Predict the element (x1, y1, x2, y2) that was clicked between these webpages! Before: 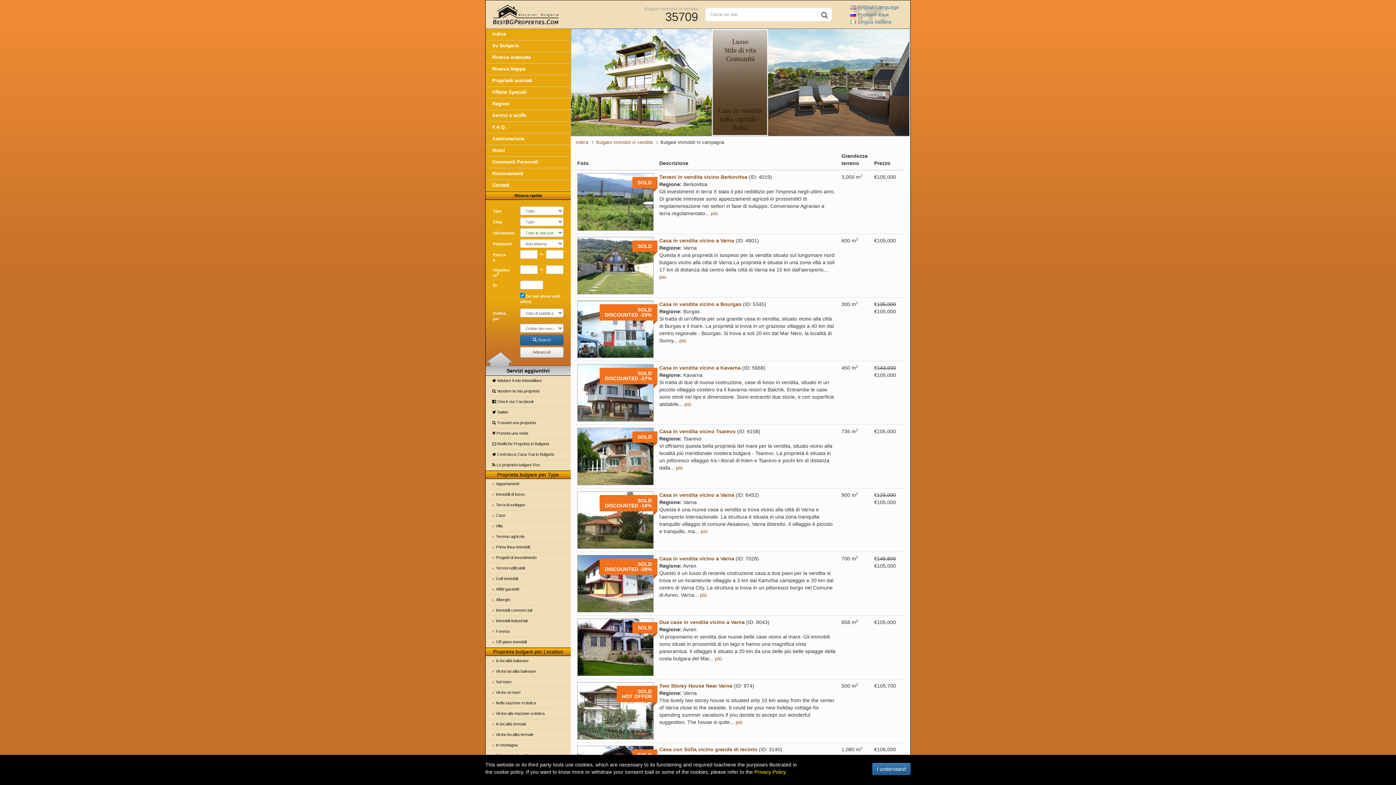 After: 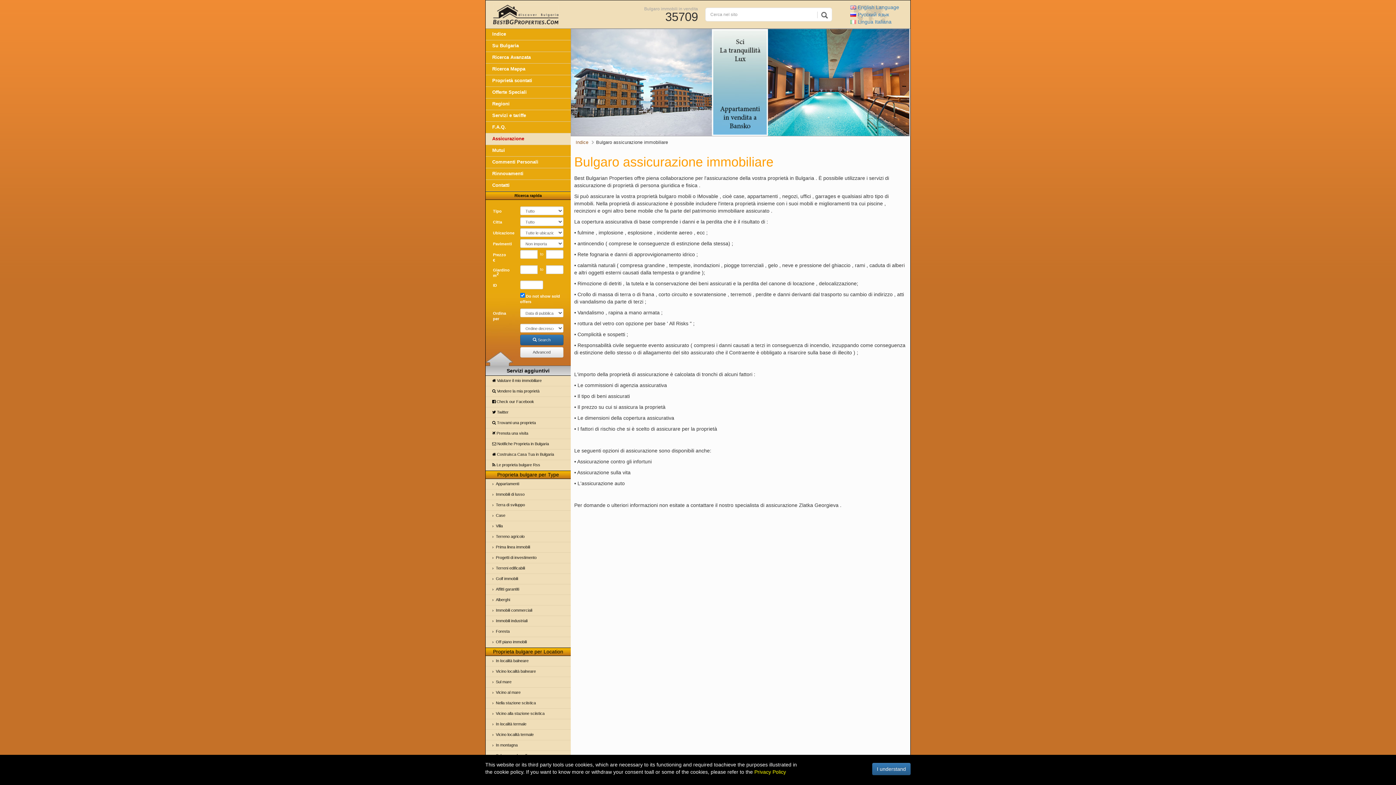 Action: label: Assicurazione bbox: (485, 133, 570, 144)